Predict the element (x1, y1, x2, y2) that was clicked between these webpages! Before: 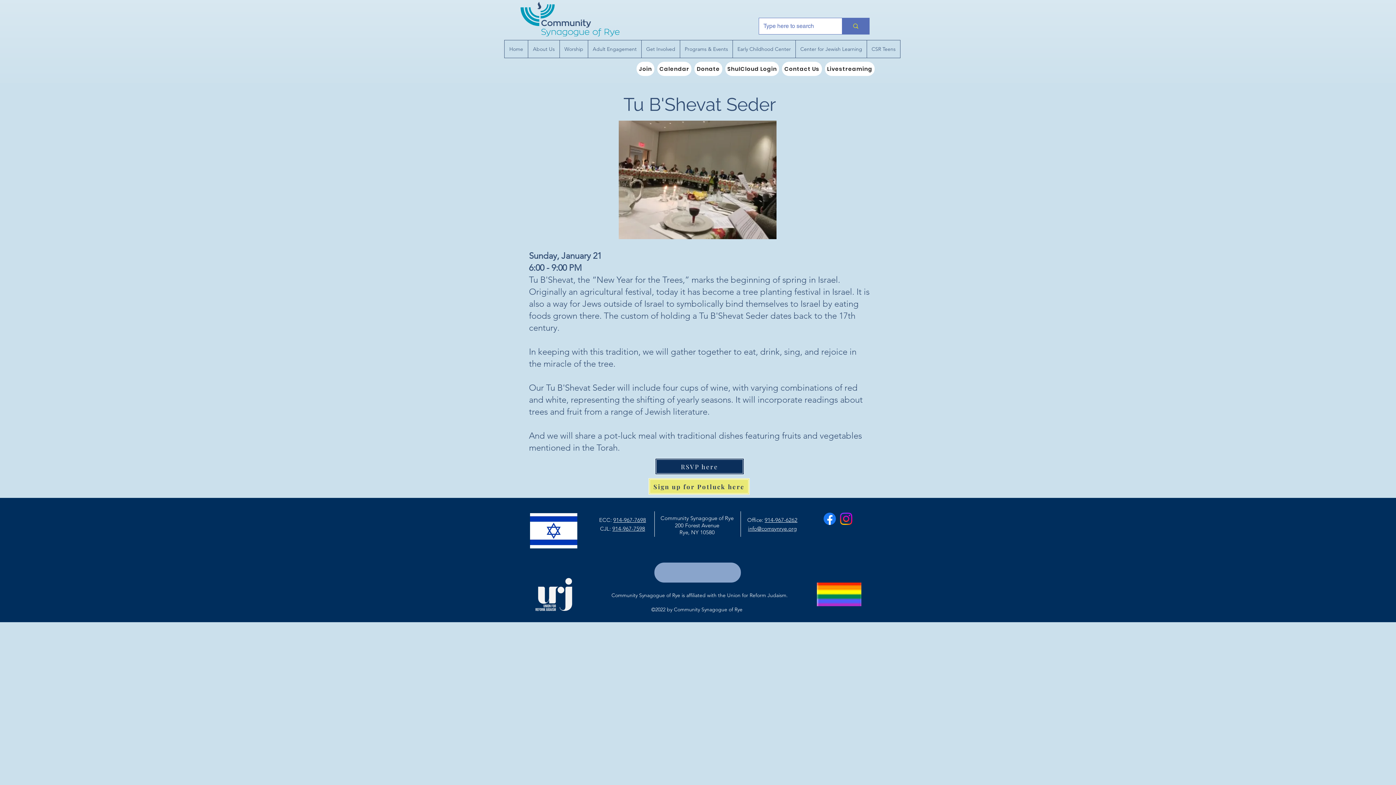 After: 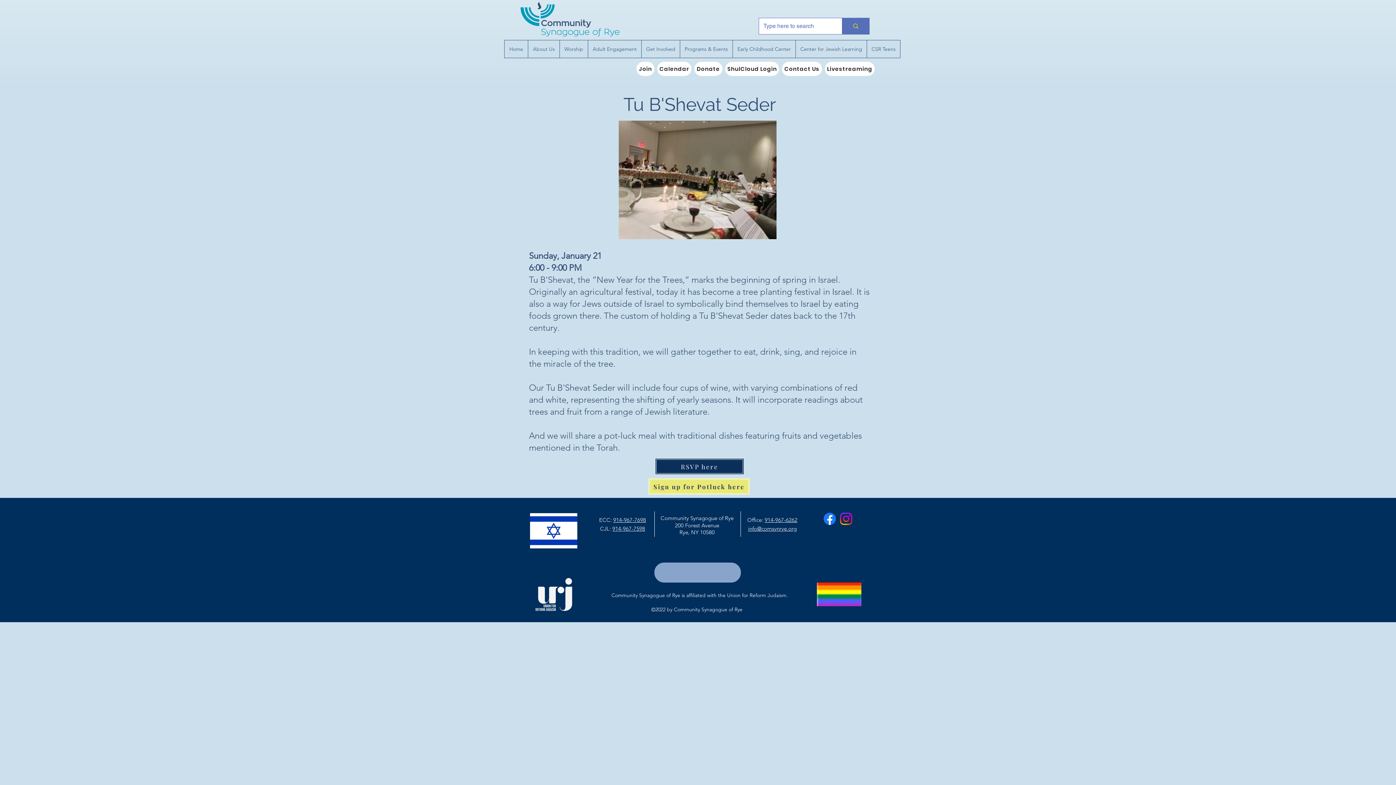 Action: label: ShulCloud Login bbox: (725, 61, 779, 76)